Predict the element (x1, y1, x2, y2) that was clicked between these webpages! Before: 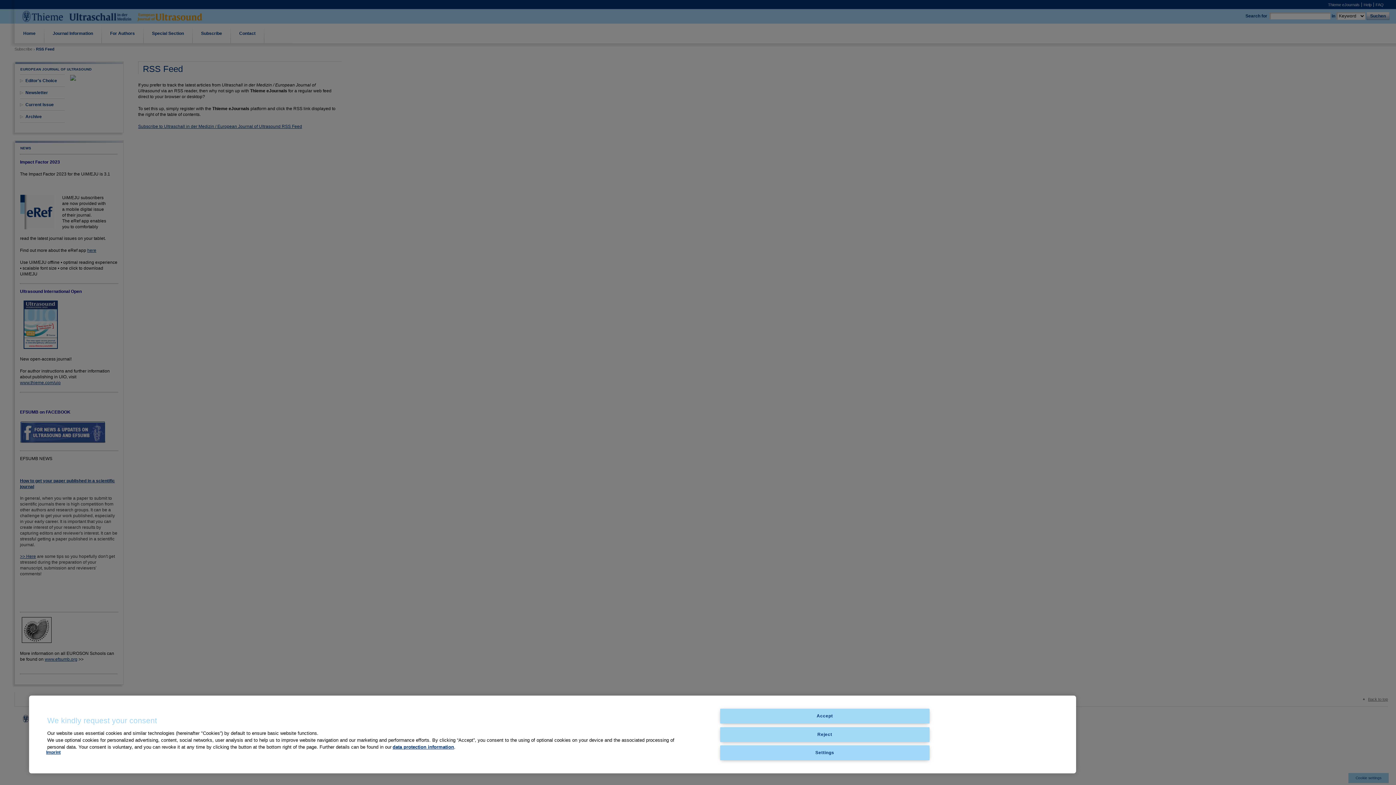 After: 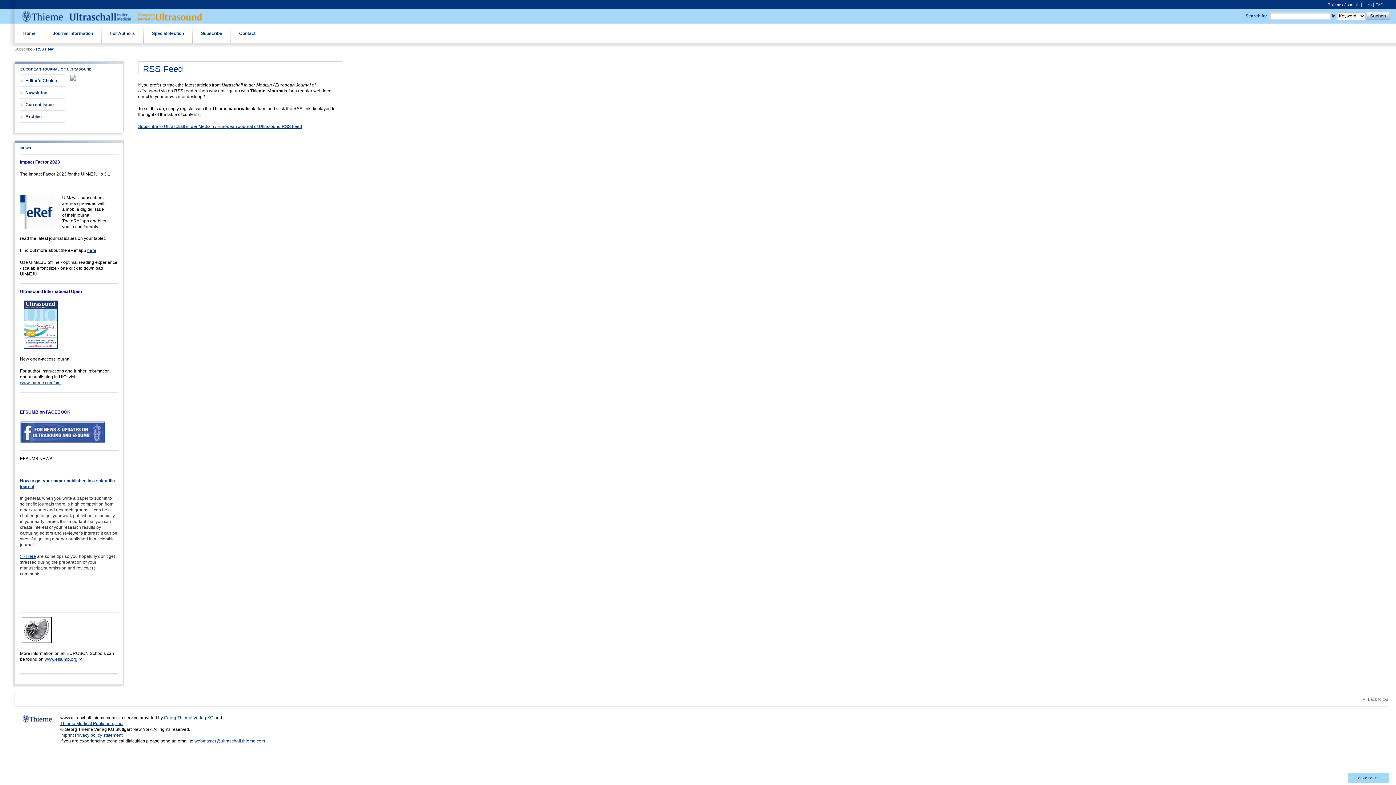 Action: label: Reject bbox: (720, 727, 929, 742)